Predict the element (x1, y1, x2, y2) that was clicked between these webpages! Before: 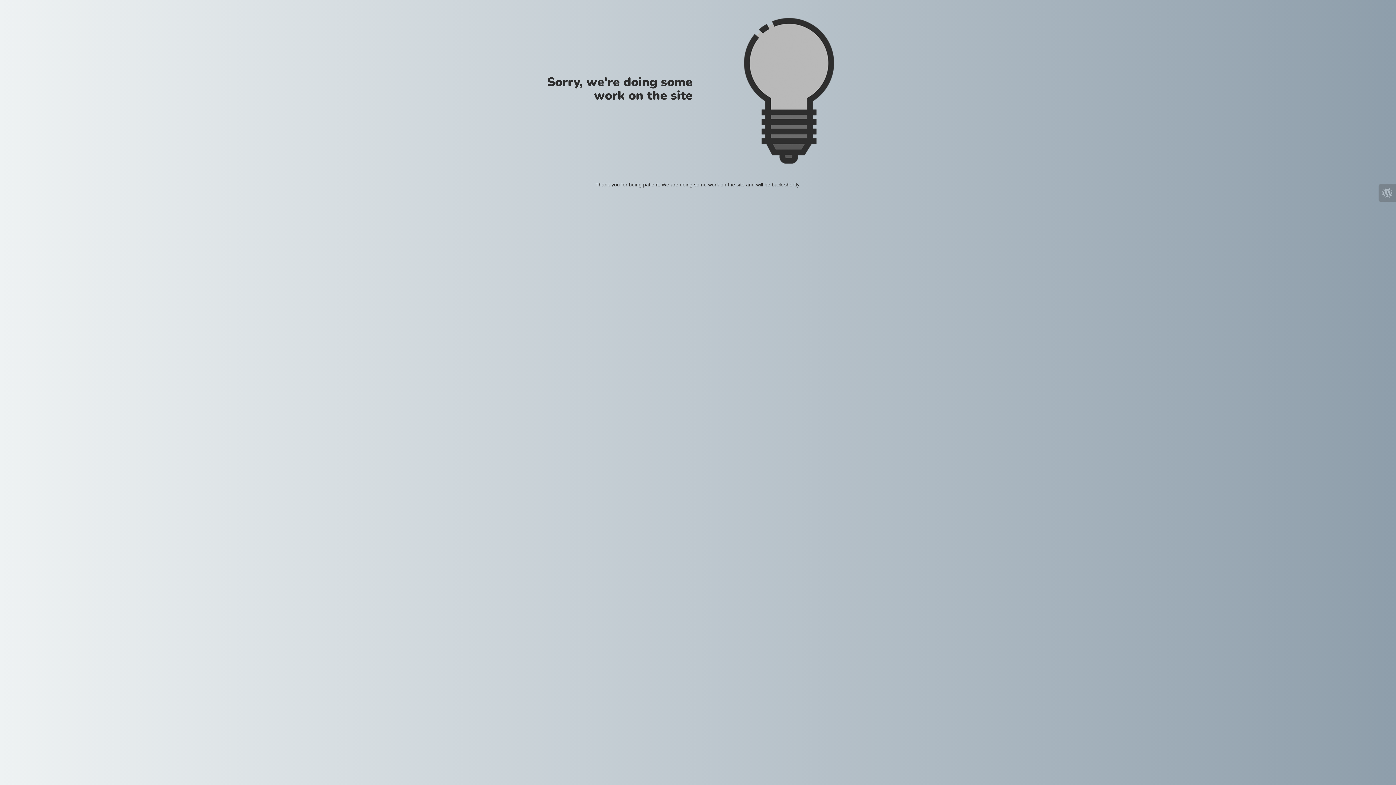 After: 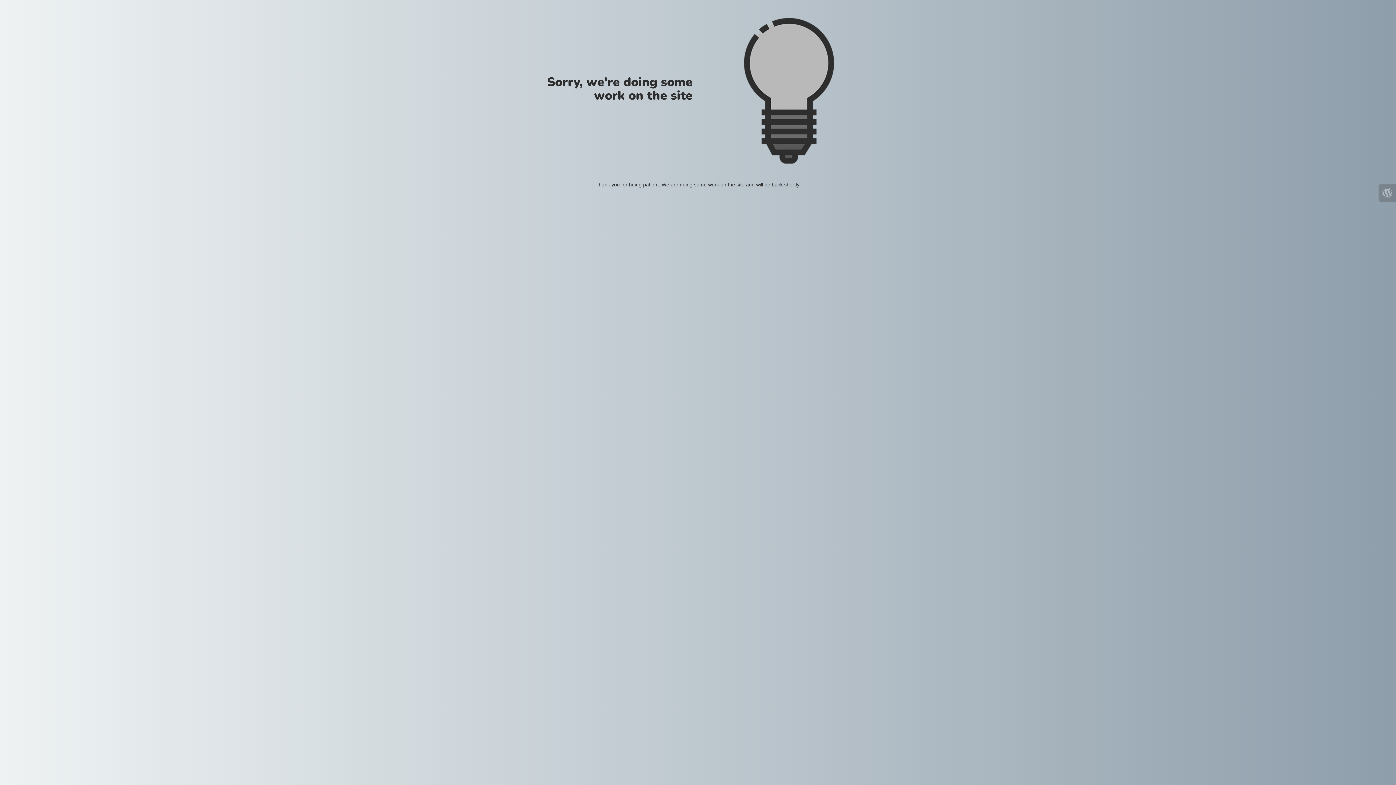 Action: bbox: (1378, 184, 1396, 201)